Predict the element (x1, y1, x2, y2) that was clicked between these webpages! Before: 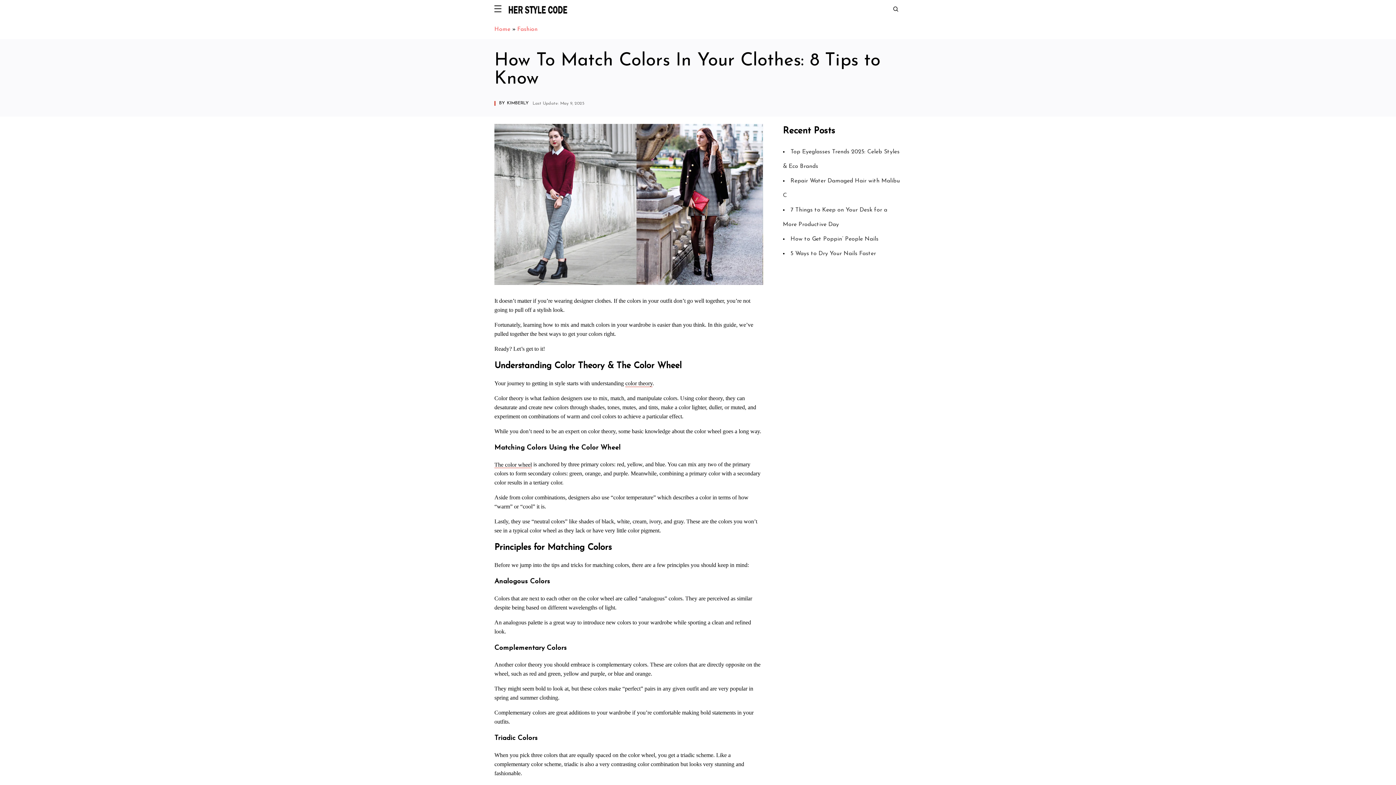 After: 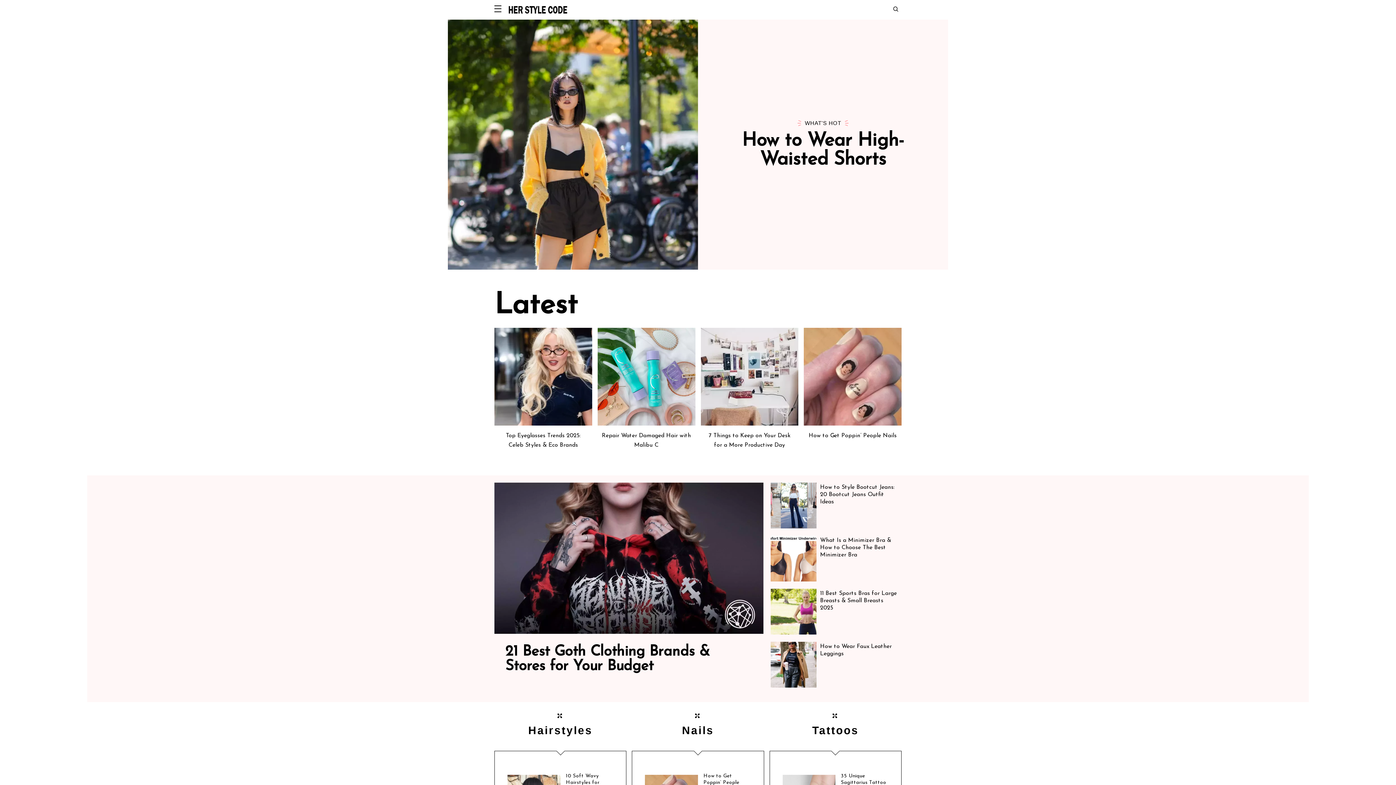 Action: bbox: (505, 5, 581, 13)